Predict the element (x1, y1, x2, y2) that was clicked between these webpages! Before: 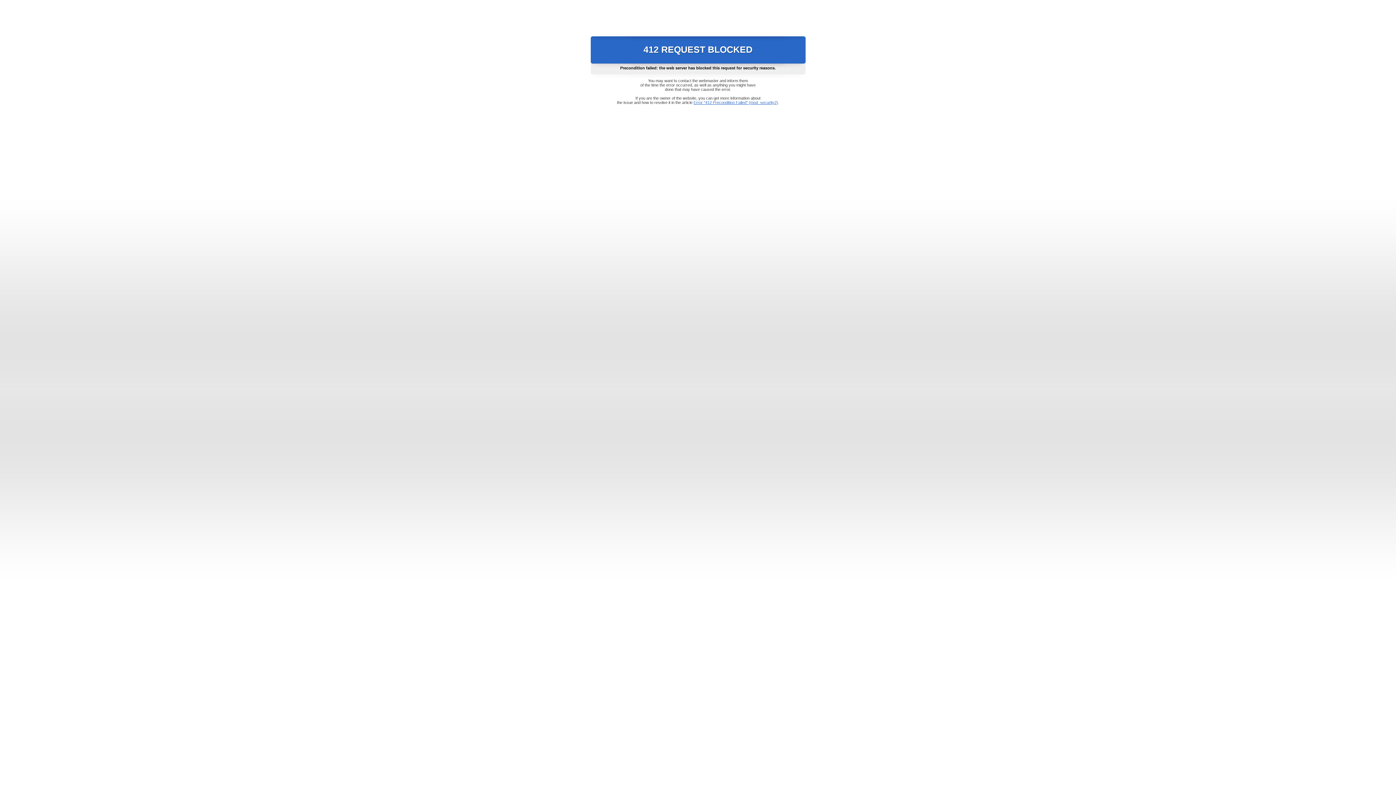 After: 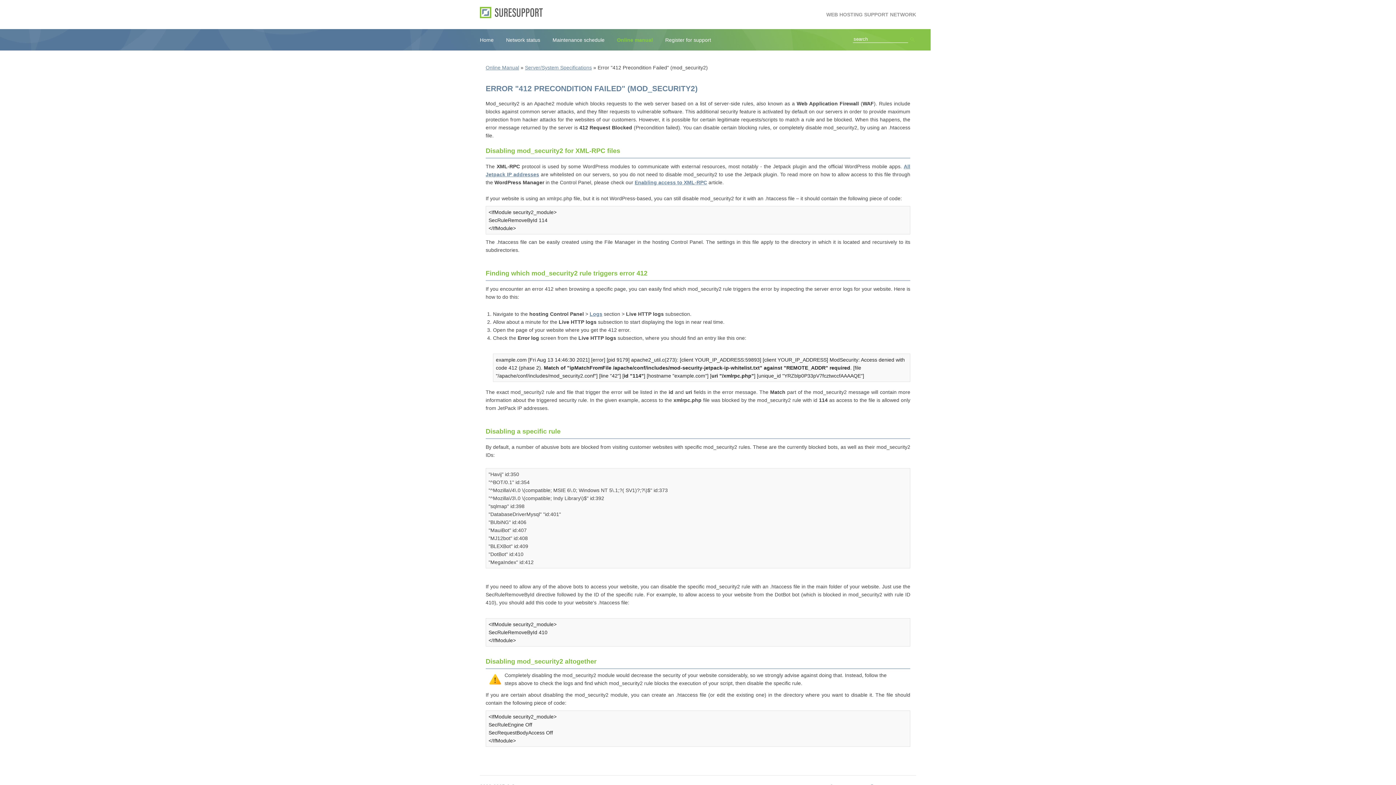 Action: label: Error "412 Precondition Failed" (mod_security2) bbox: (693, 100, 778, 104)